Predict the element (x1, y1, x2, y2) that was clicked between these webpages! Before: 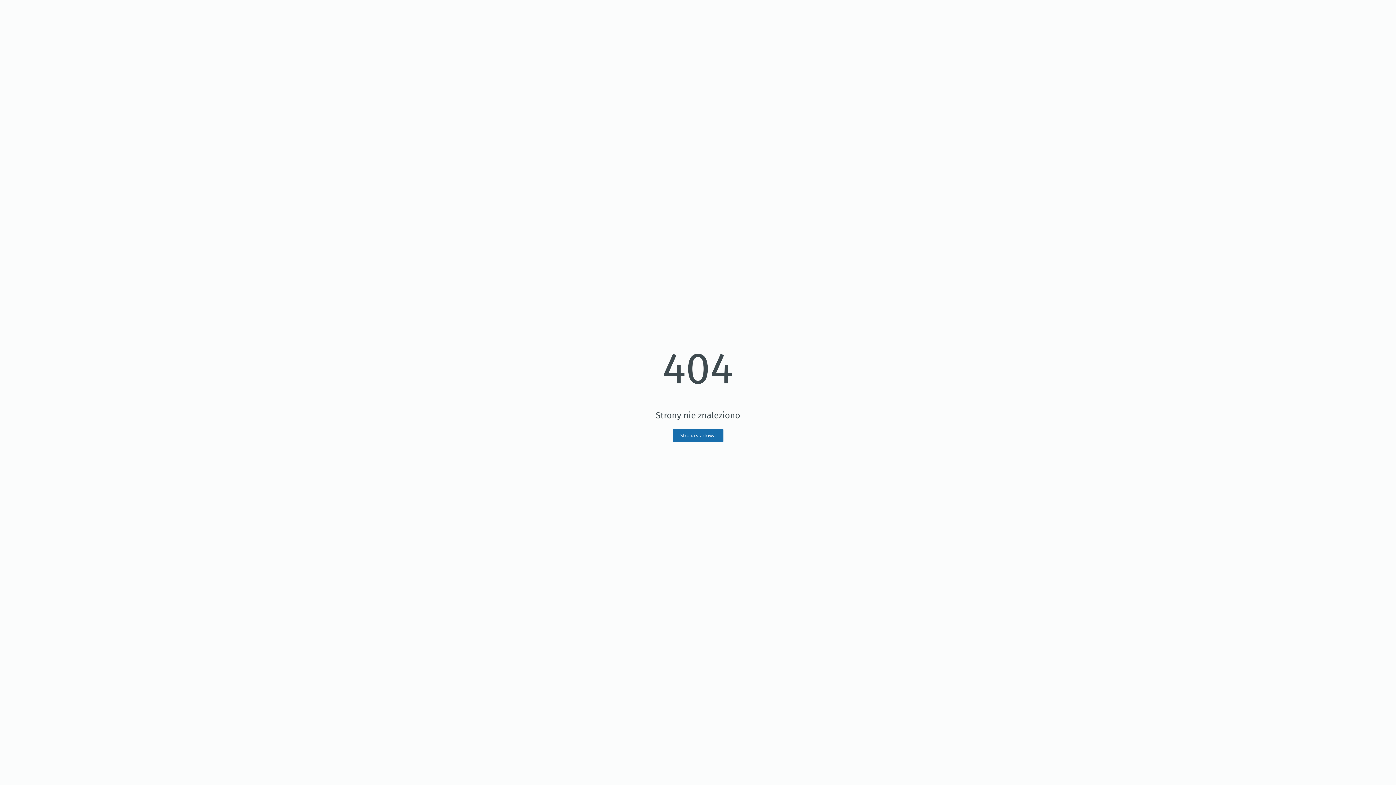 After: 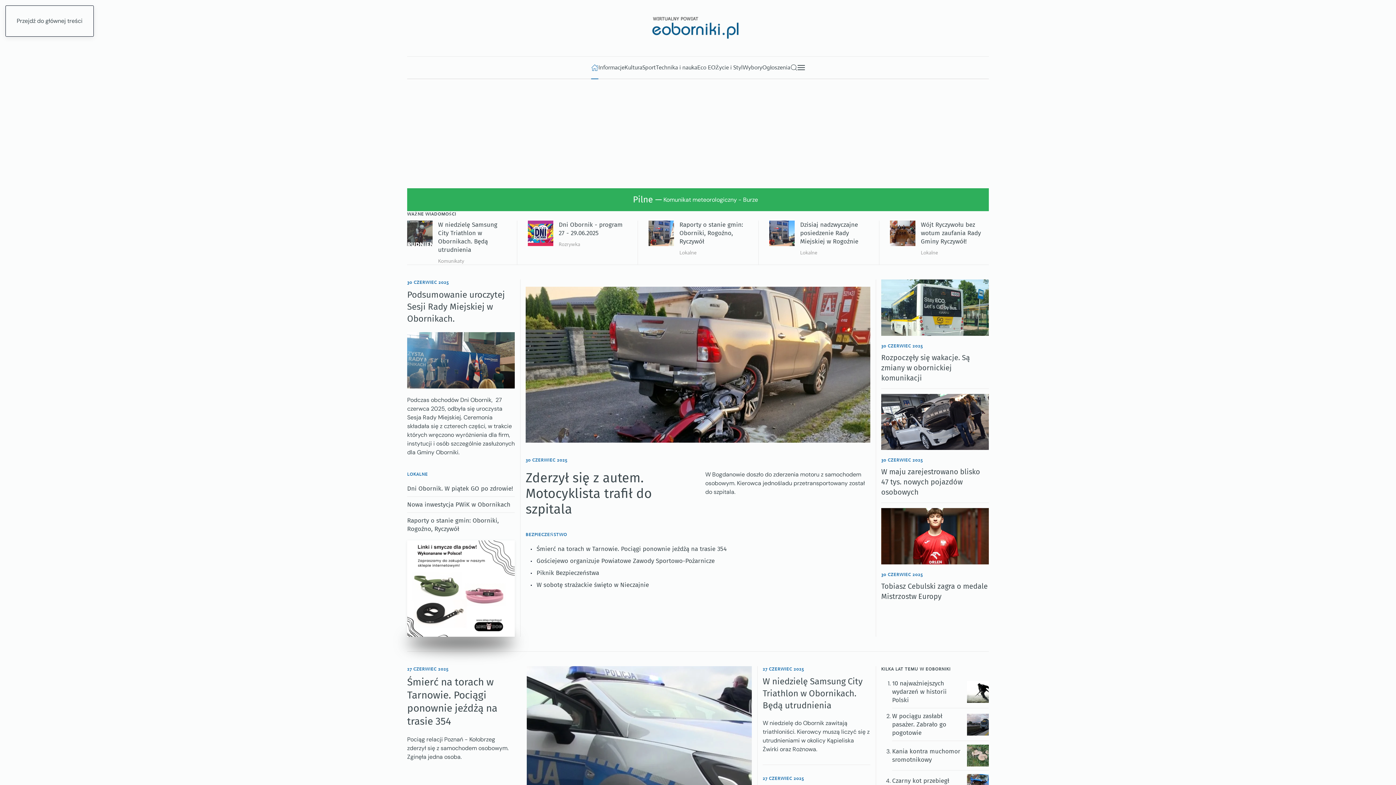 Action: label: Strona startowa bbox: (672, 429, 723, 442)